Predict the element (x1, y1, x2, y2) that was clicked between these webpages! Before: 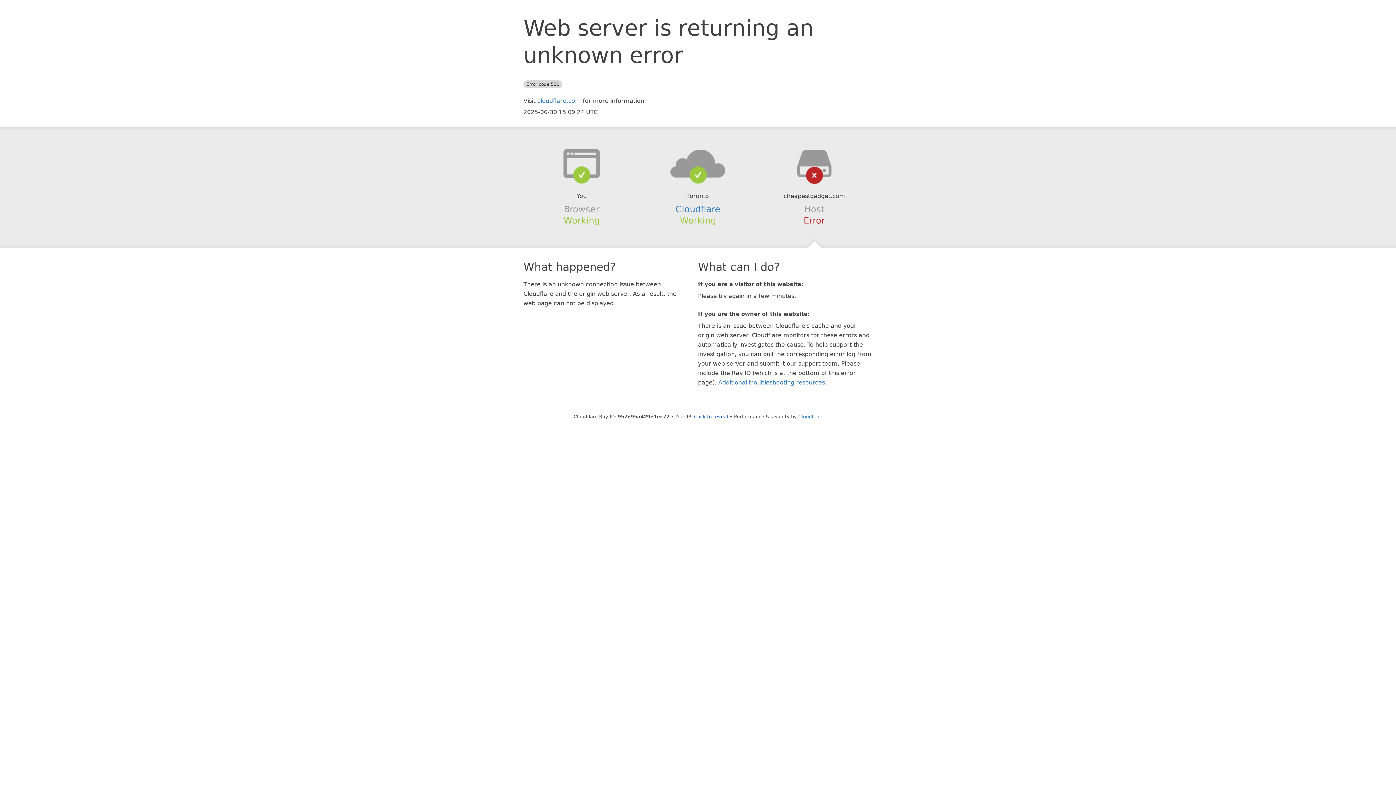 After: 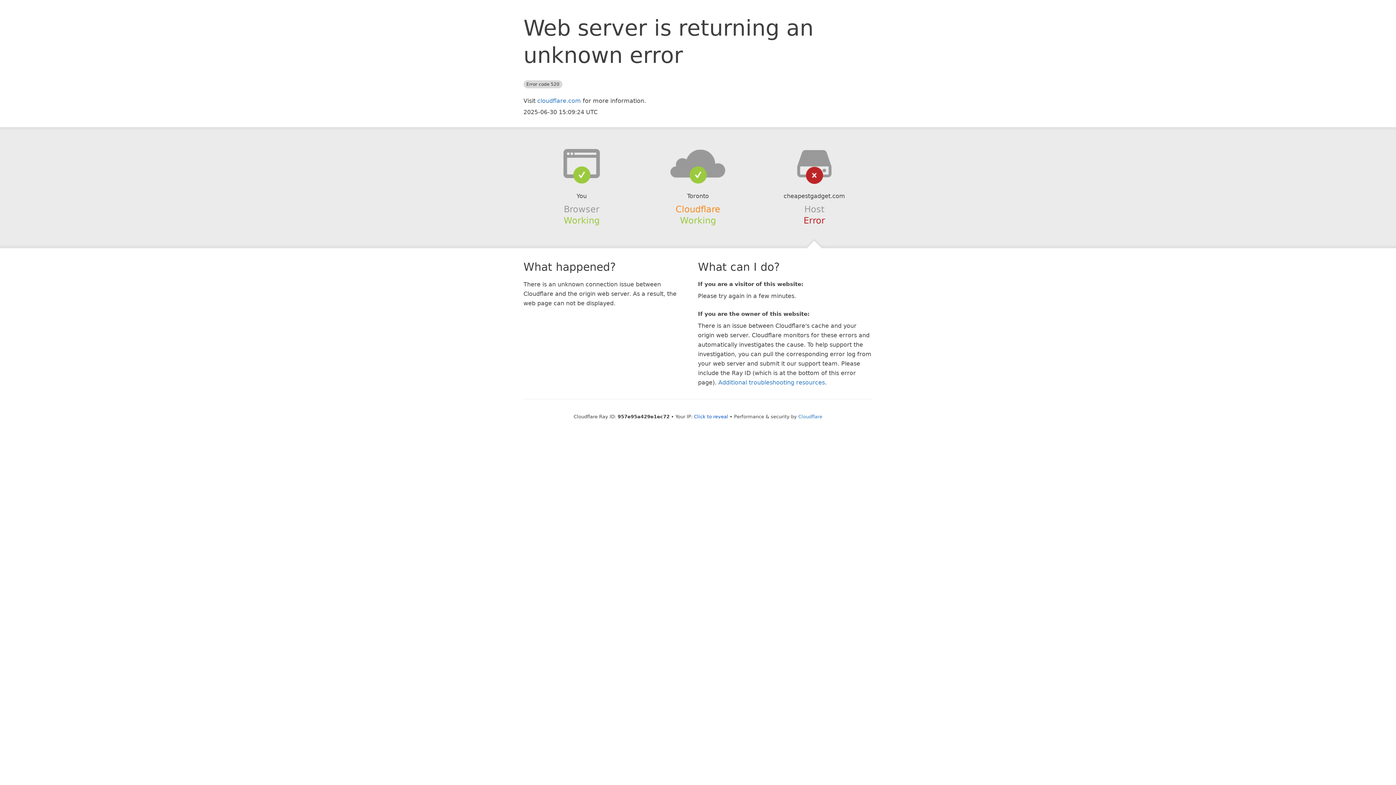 Action: label: Cloudflare bbox: (675, 204, 720, 214)